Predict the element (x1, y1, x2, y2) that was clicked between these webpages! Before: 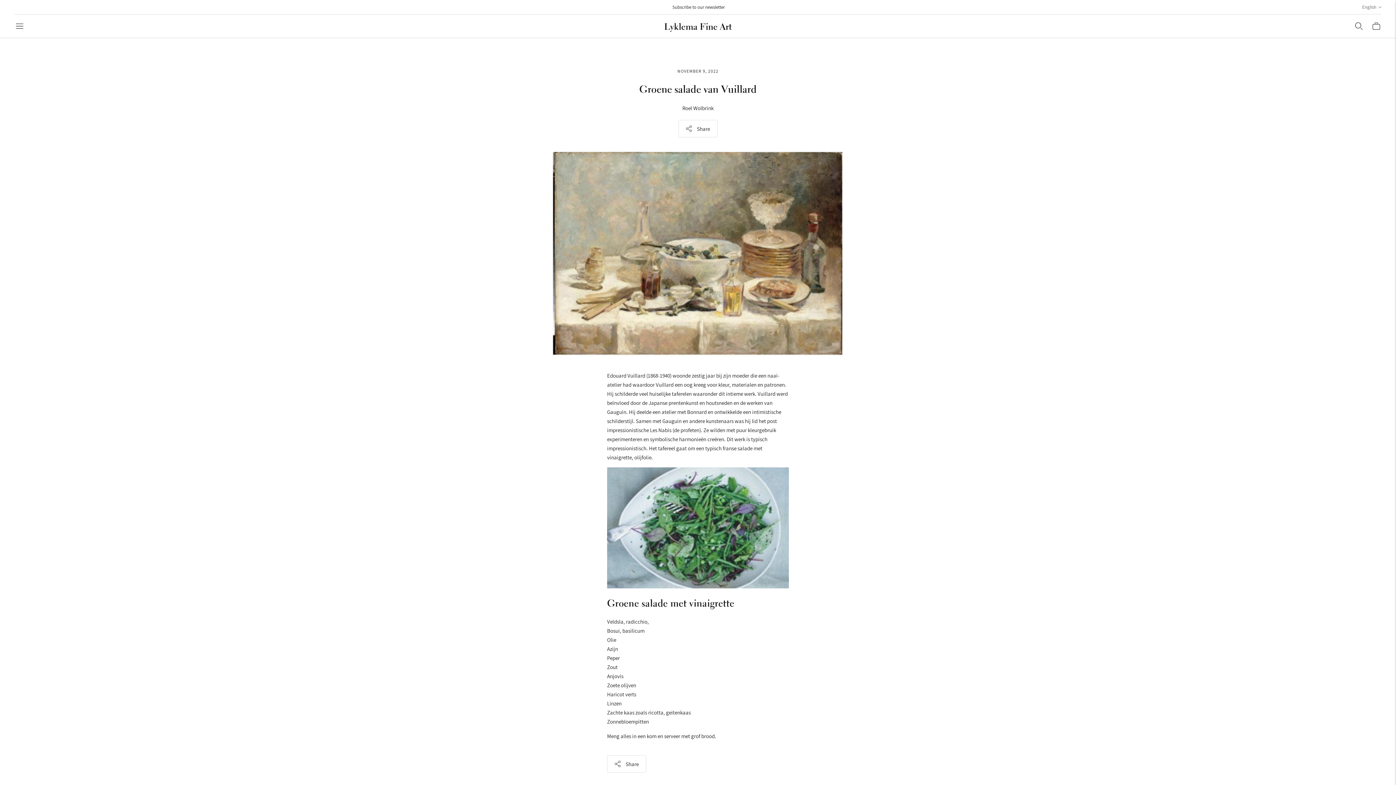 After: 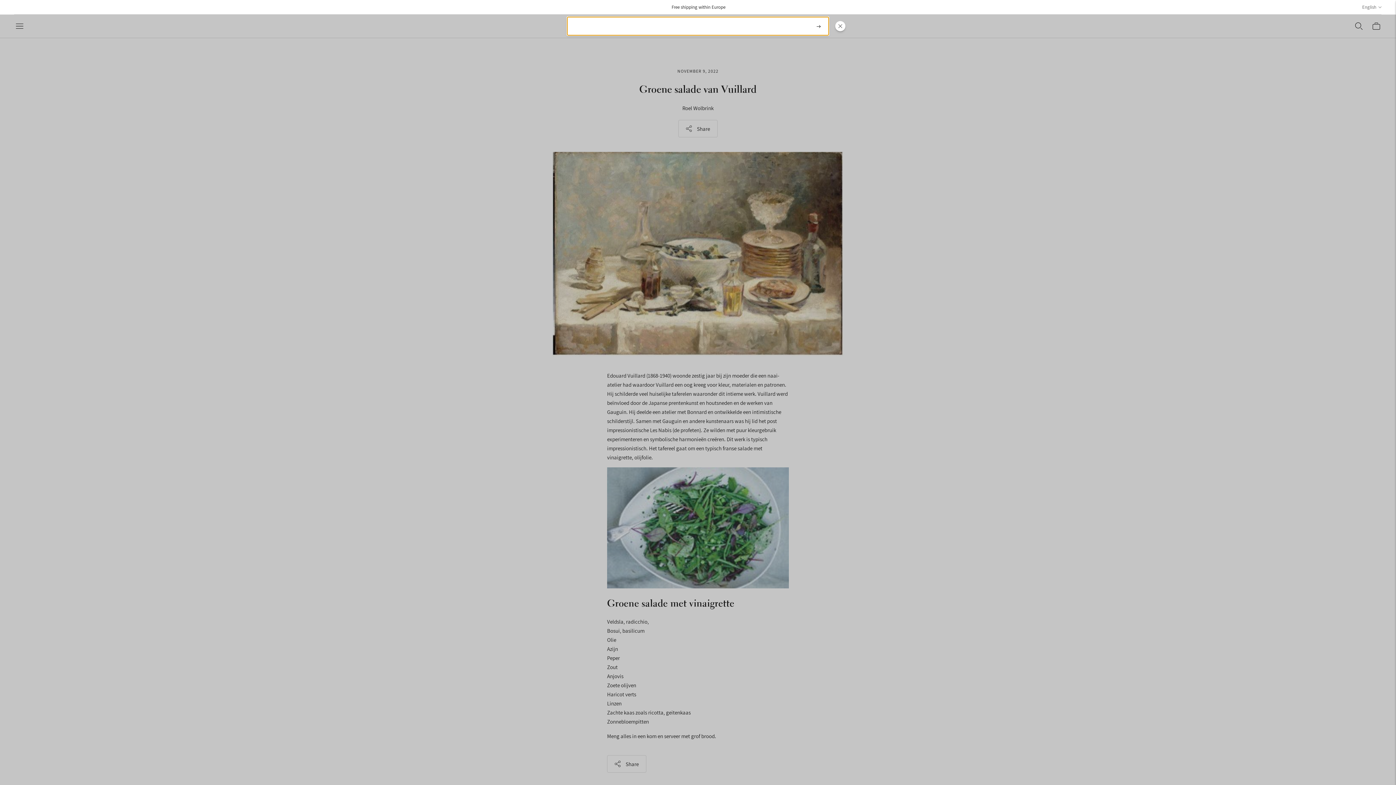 Action: label: Open quick search bbox: (1354, 18, 1364, 34)